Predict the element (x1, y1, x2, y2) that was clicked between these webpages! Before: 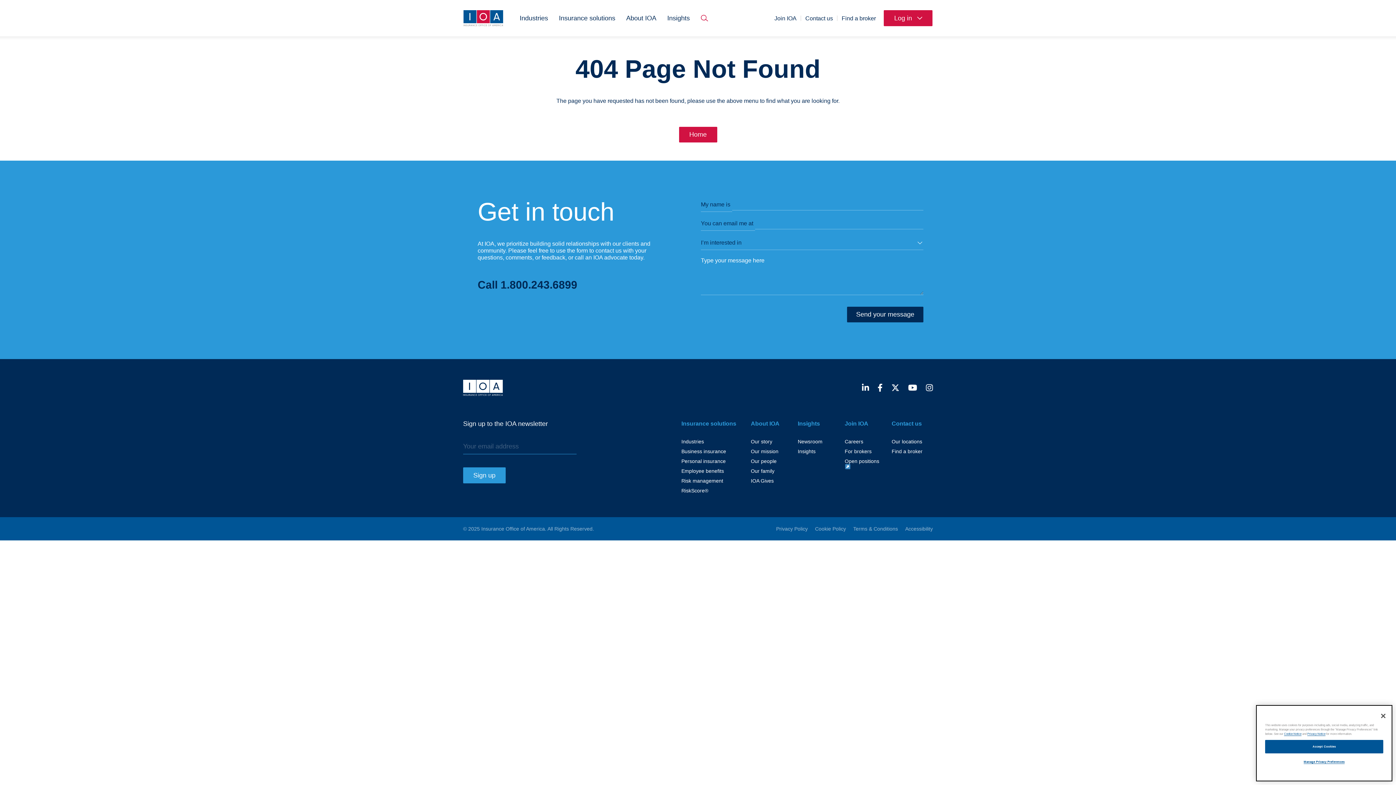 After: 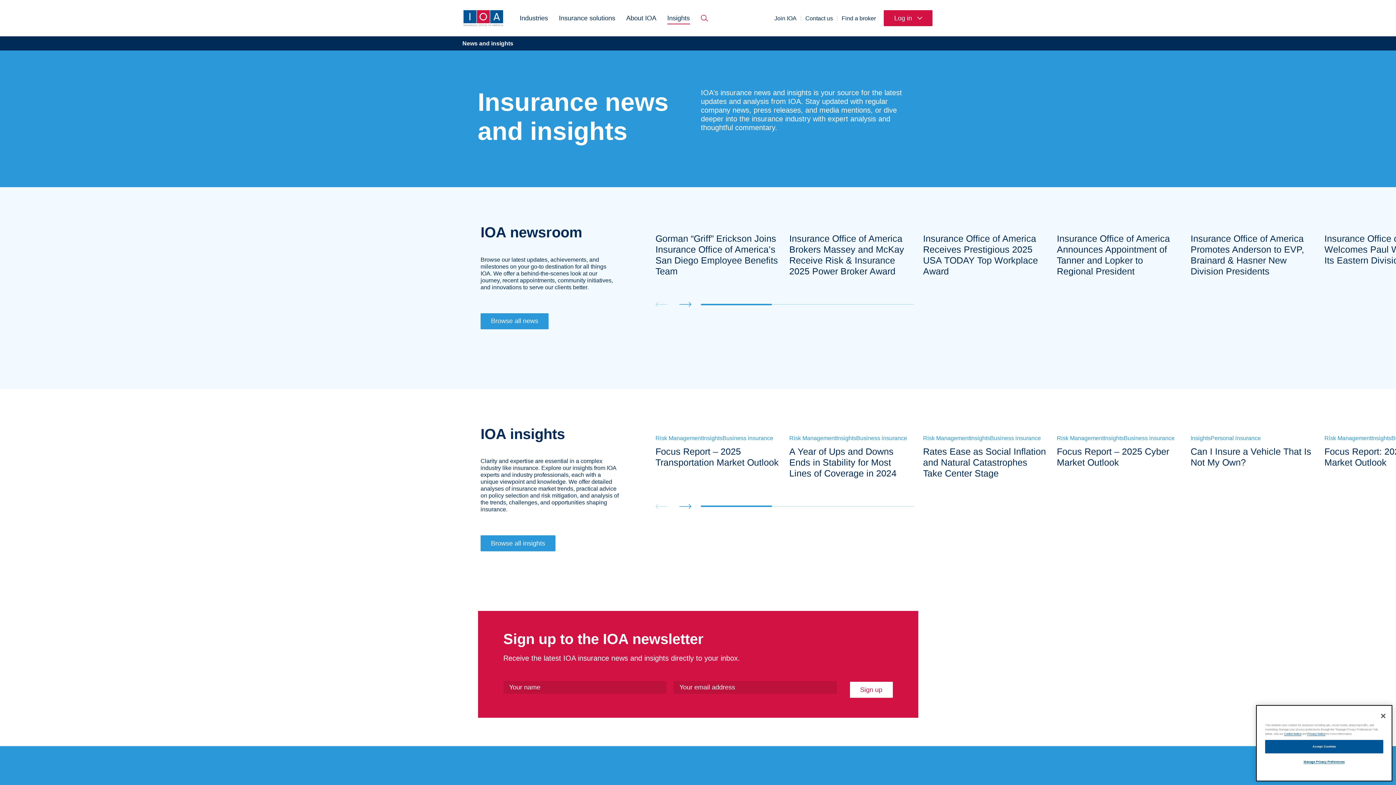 Action: label: Insights bbox: (667, 0, 690, 36)